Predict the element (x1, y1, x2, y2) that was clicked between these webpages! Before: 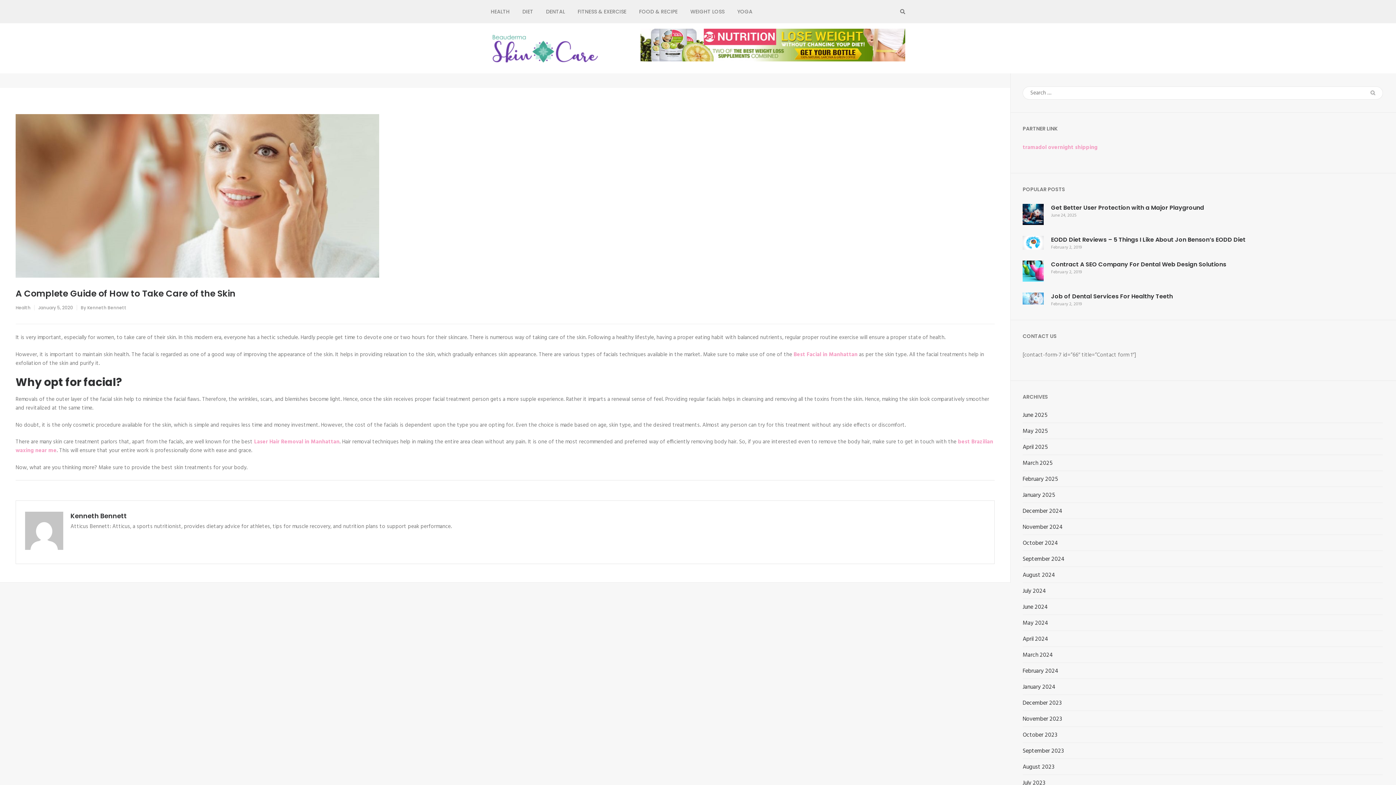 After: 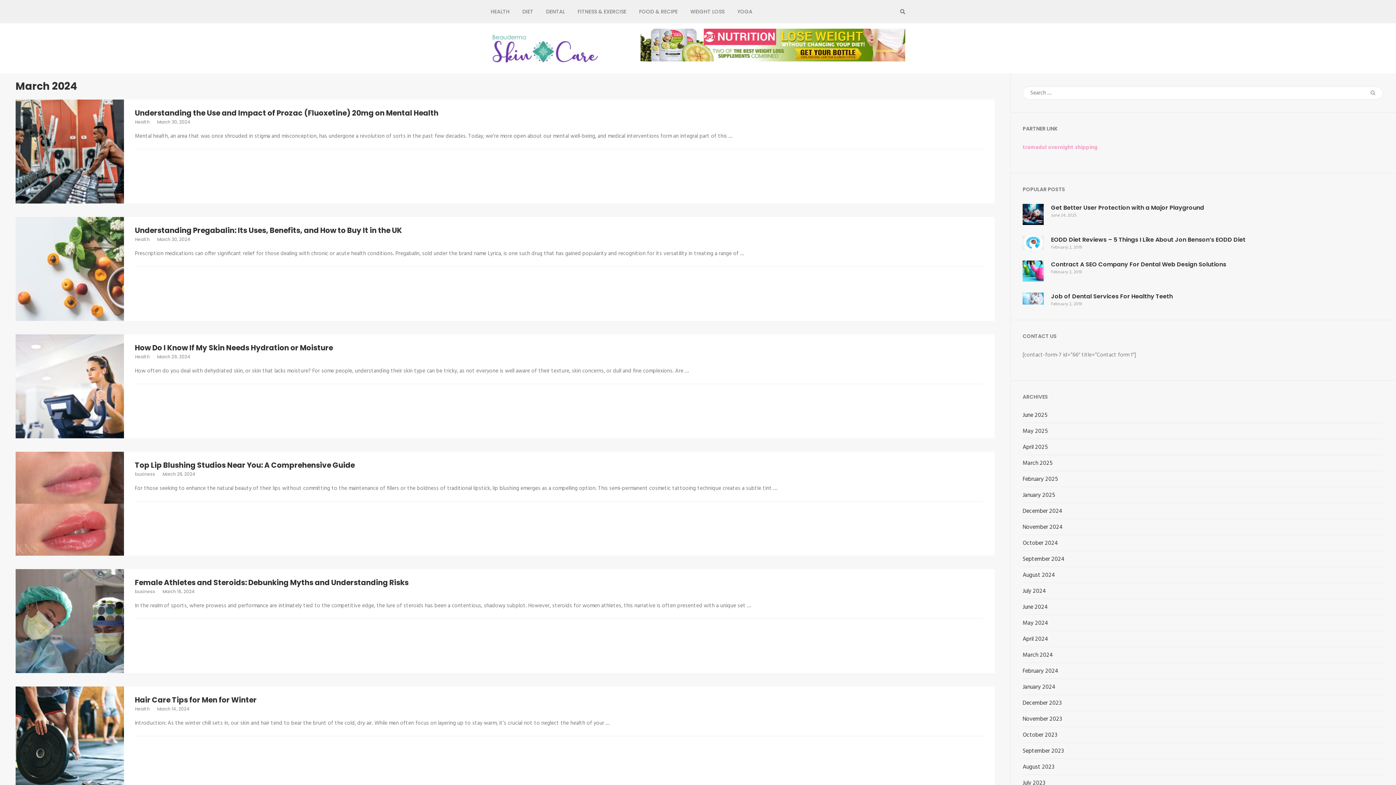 Action: bbox: (1022, 651, 1053, 659) label: March 2024